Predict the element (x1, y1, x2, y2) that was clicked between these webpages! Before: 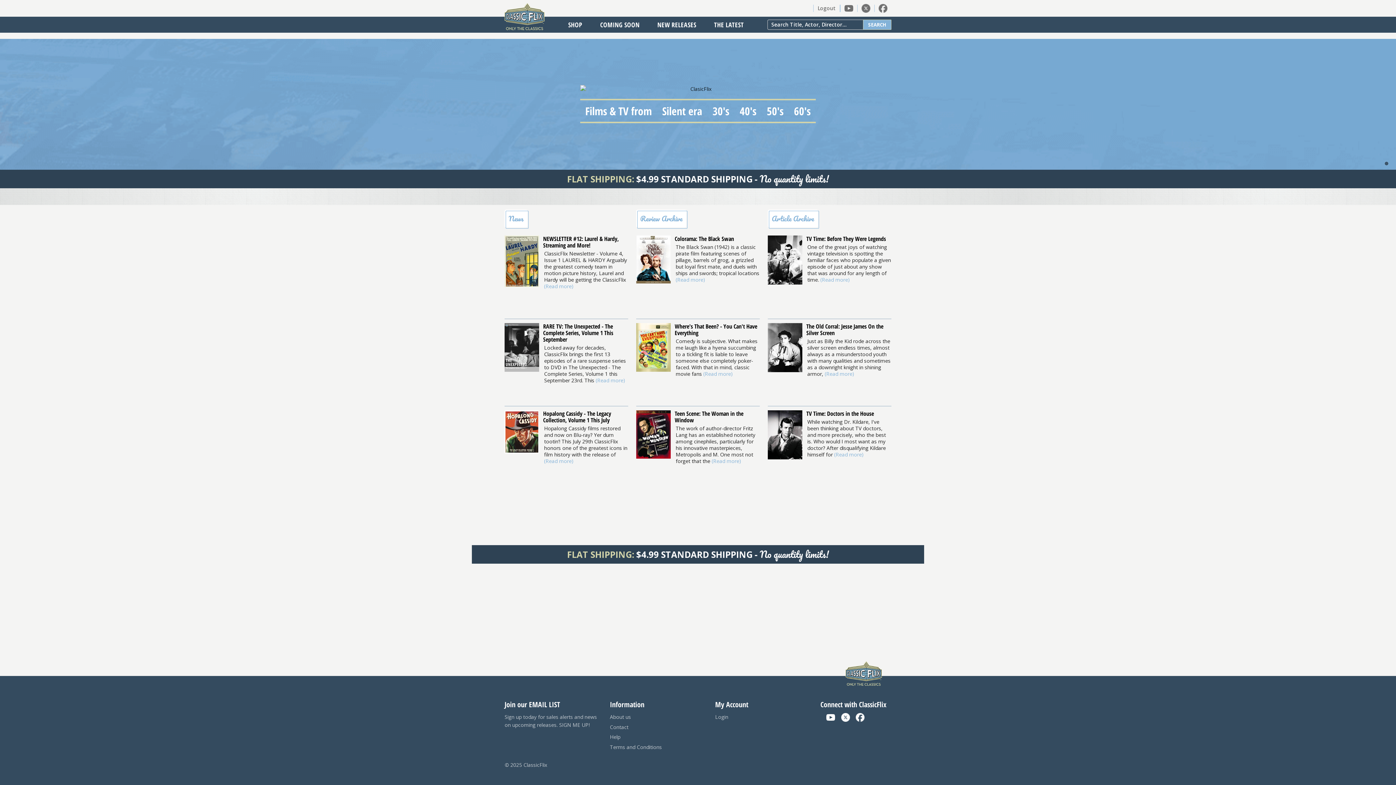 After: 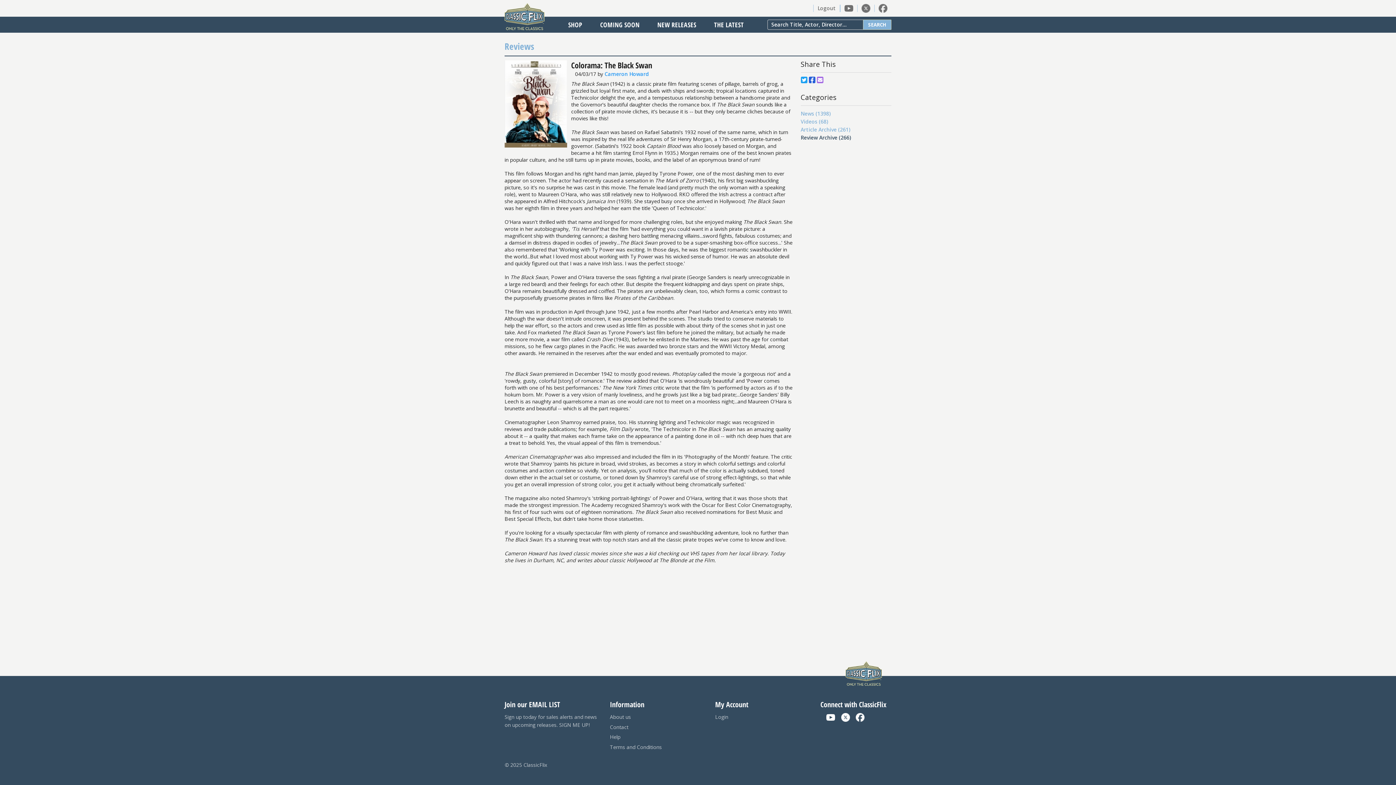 Action: bbox: (675, 276, 705, 283) label: (Read more)